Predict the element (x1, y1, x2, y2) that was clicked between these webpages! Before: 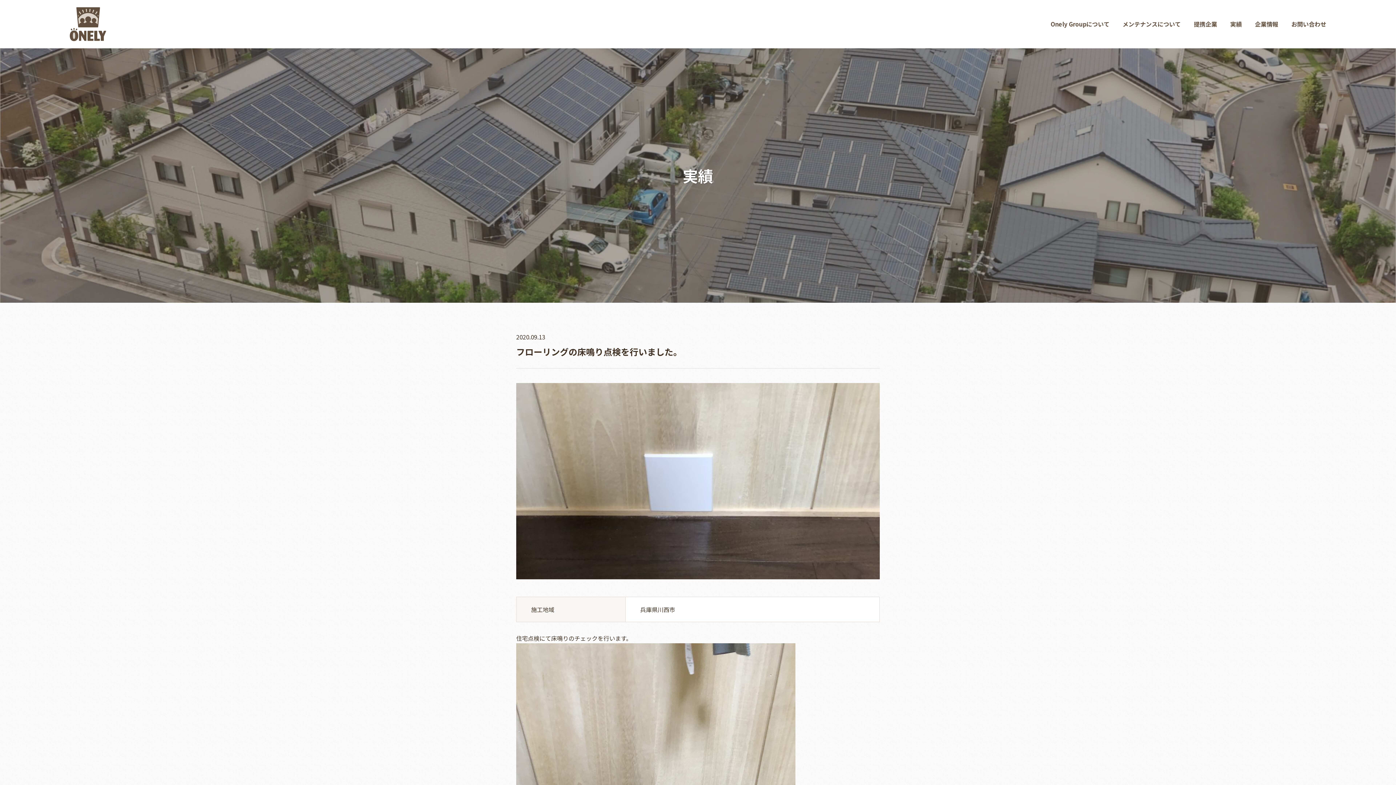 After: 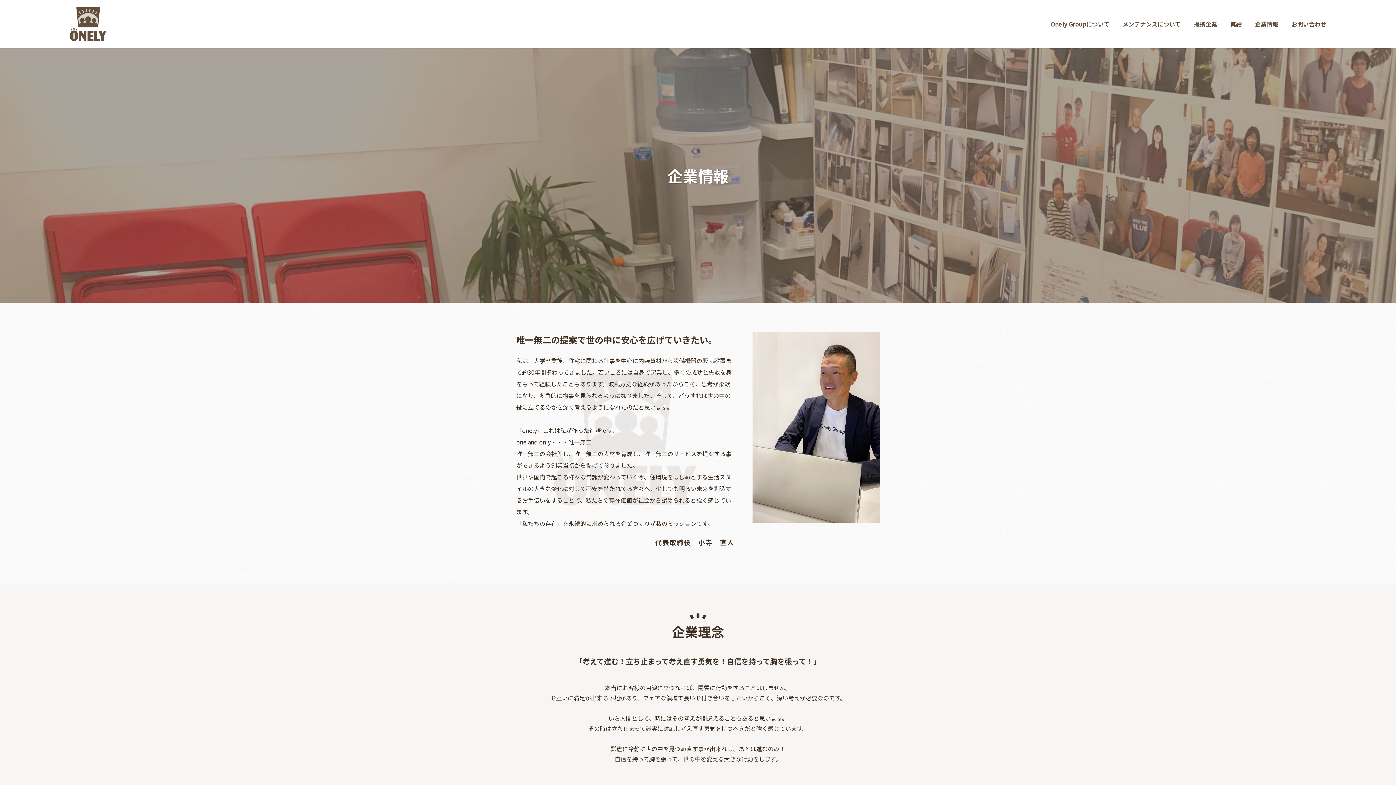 Action: bbox: (1255, 19, 1278, 29) label: 企業情報